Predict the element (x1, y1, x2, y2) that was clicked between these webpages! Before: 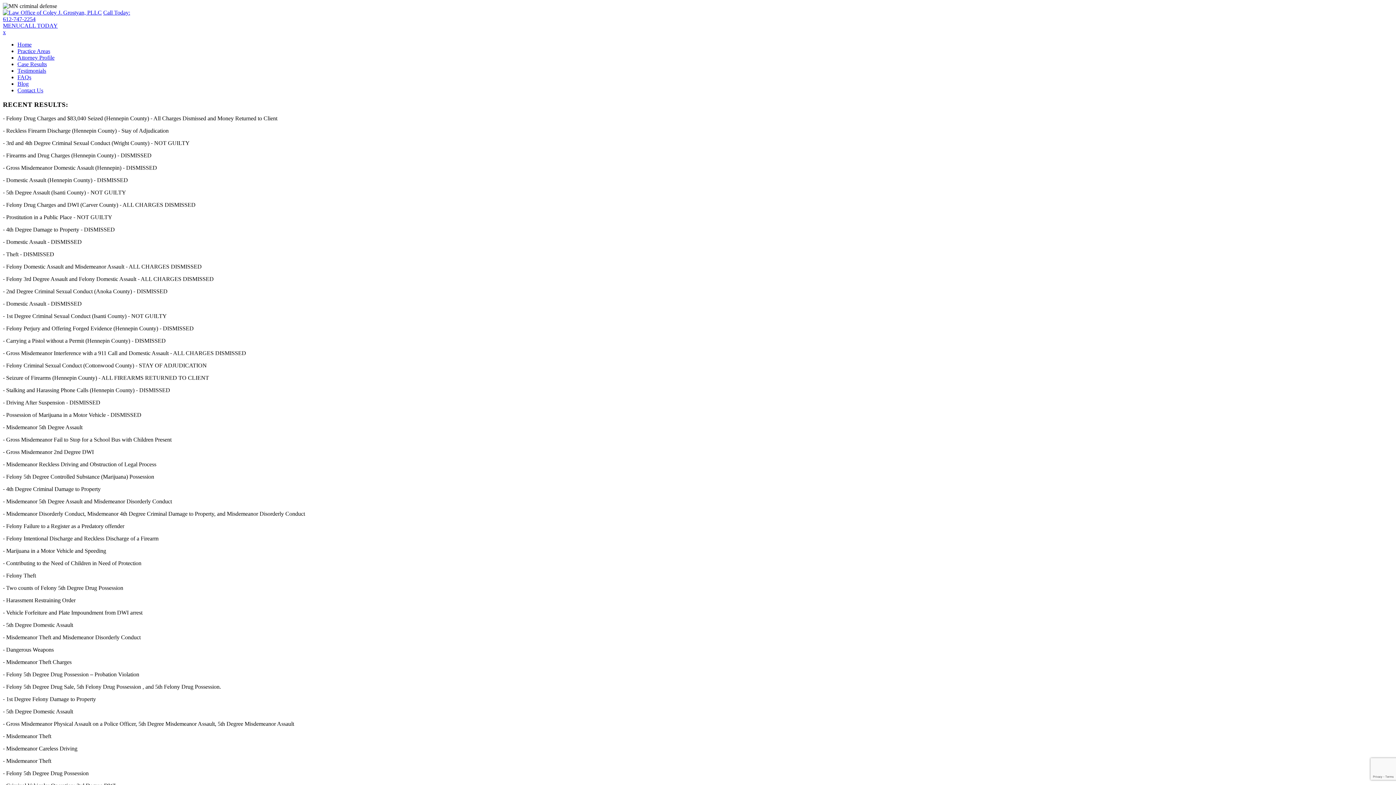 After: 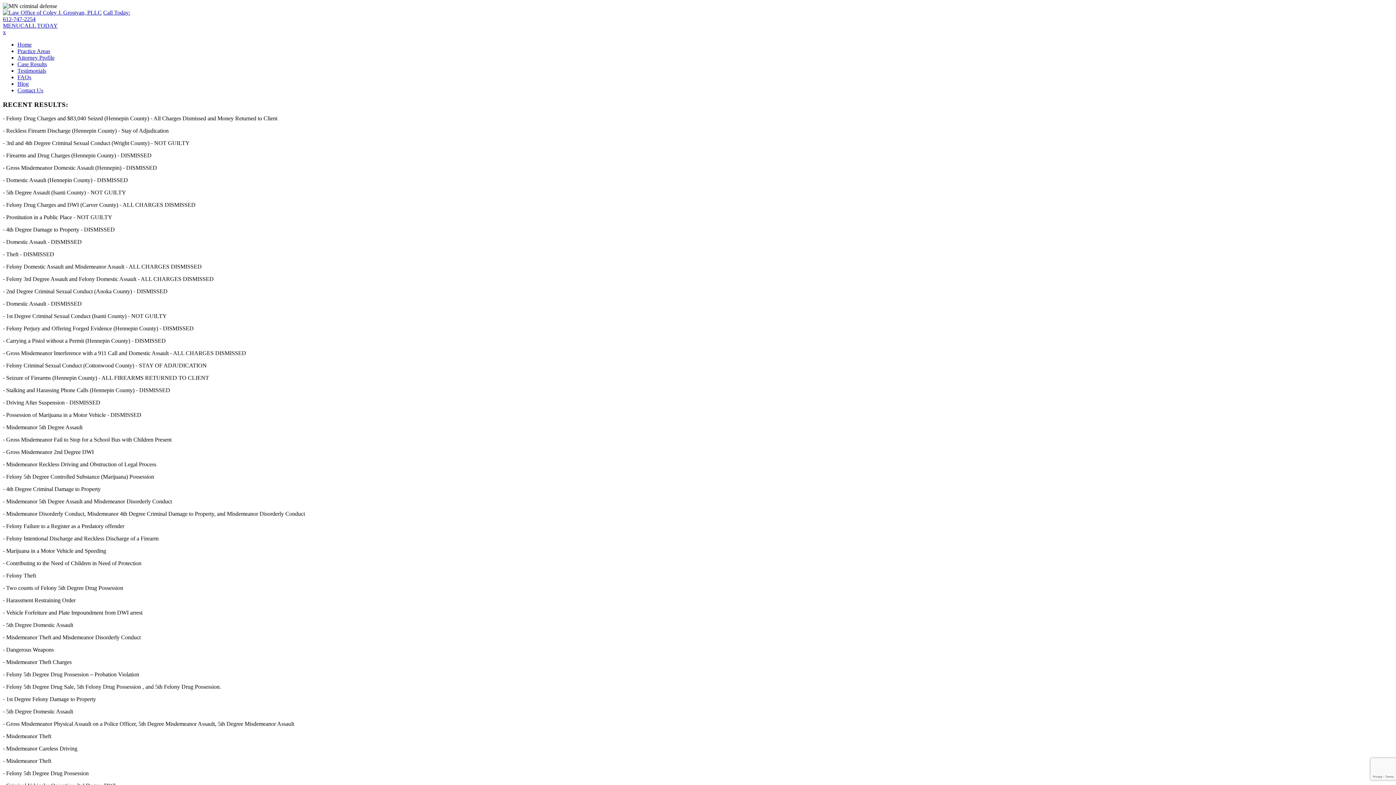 Action: label: CALL TODAY bbox: (20, 22, 57, 28)